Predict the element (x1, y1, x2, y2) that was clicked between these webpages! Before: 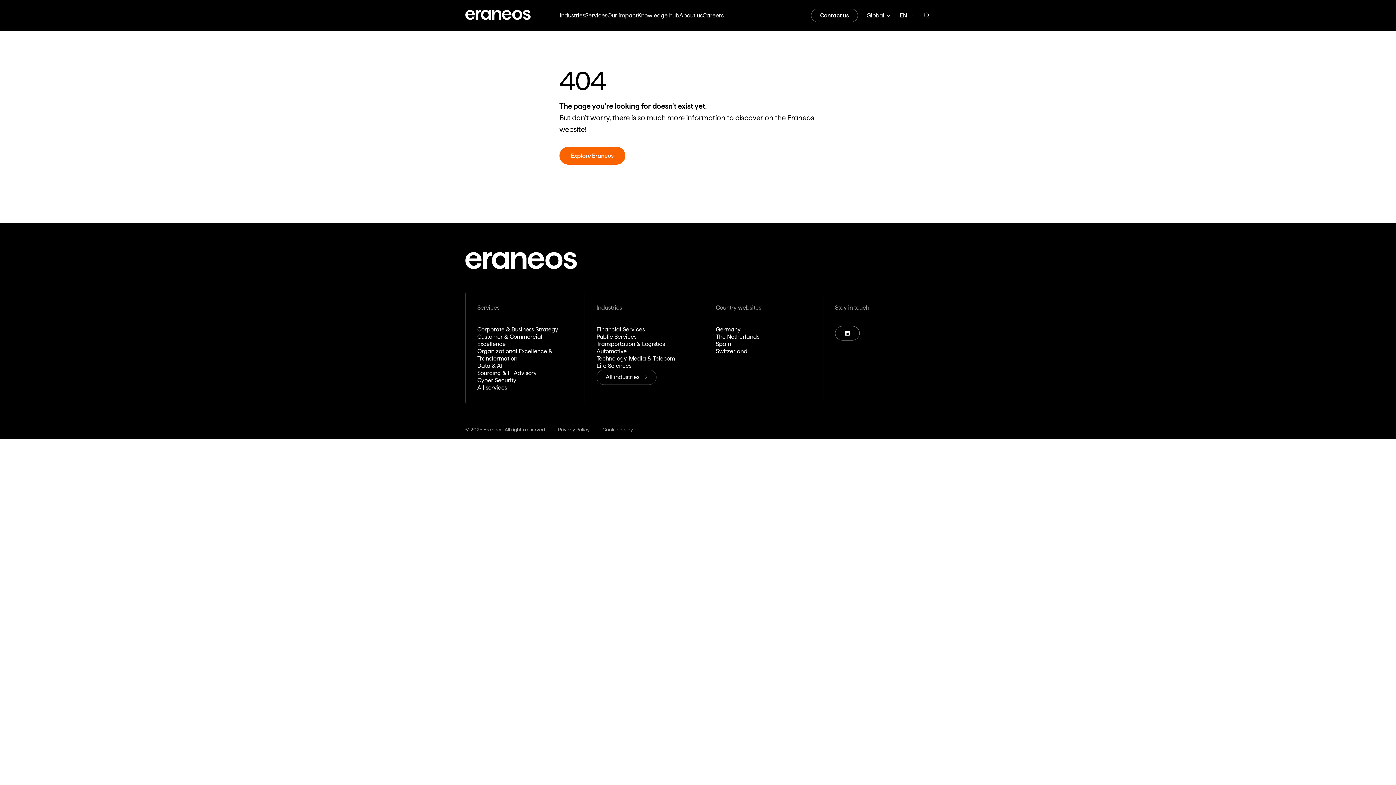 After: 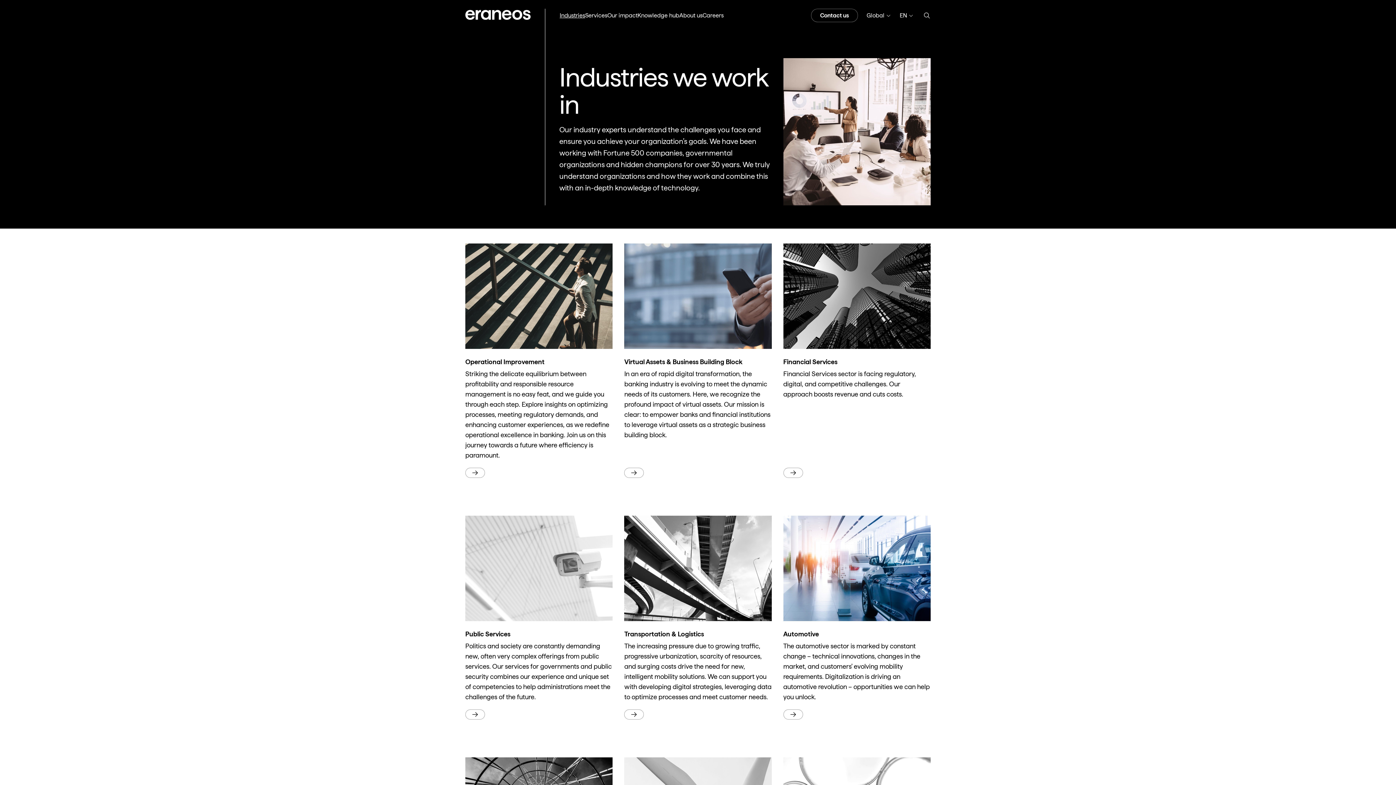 Action: label: All industries bbox: (596, 369, 656, 385)